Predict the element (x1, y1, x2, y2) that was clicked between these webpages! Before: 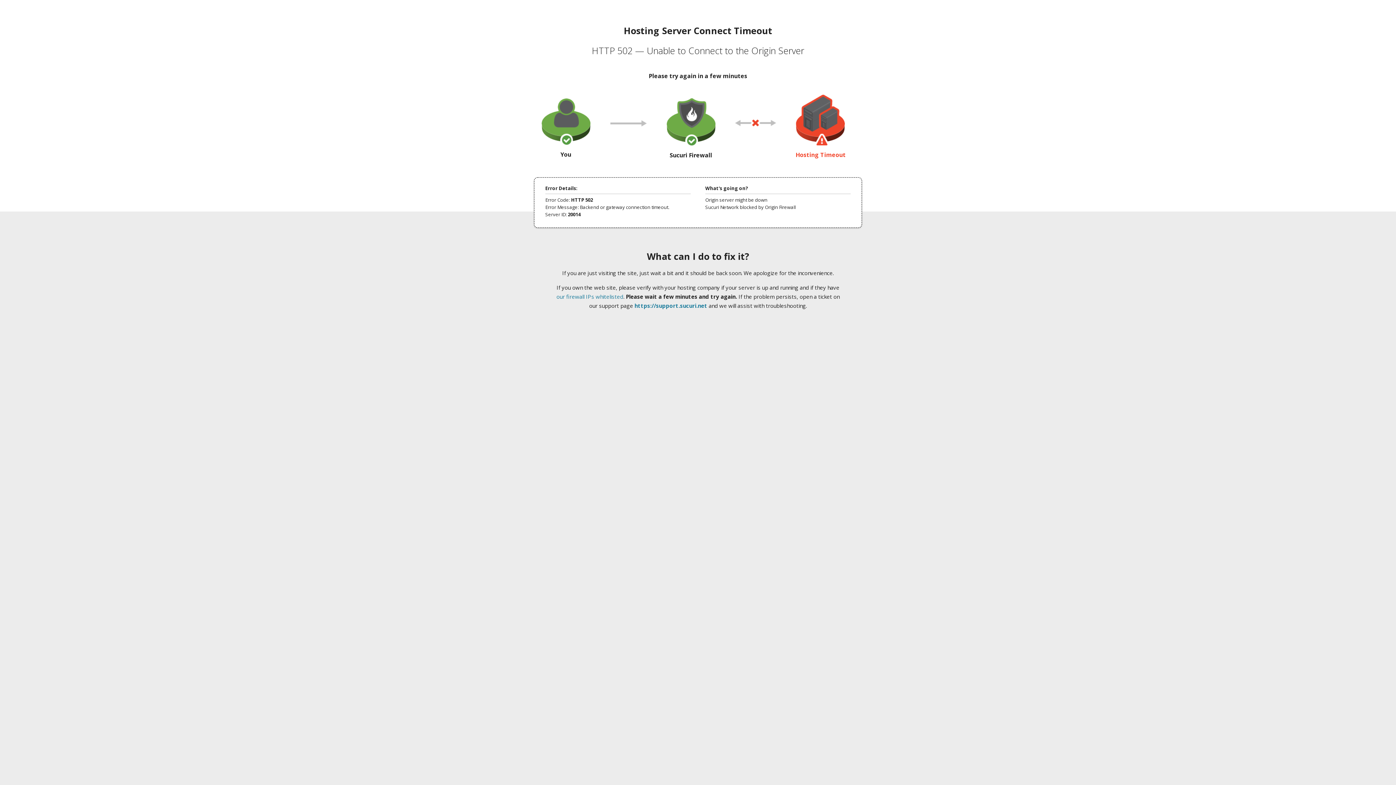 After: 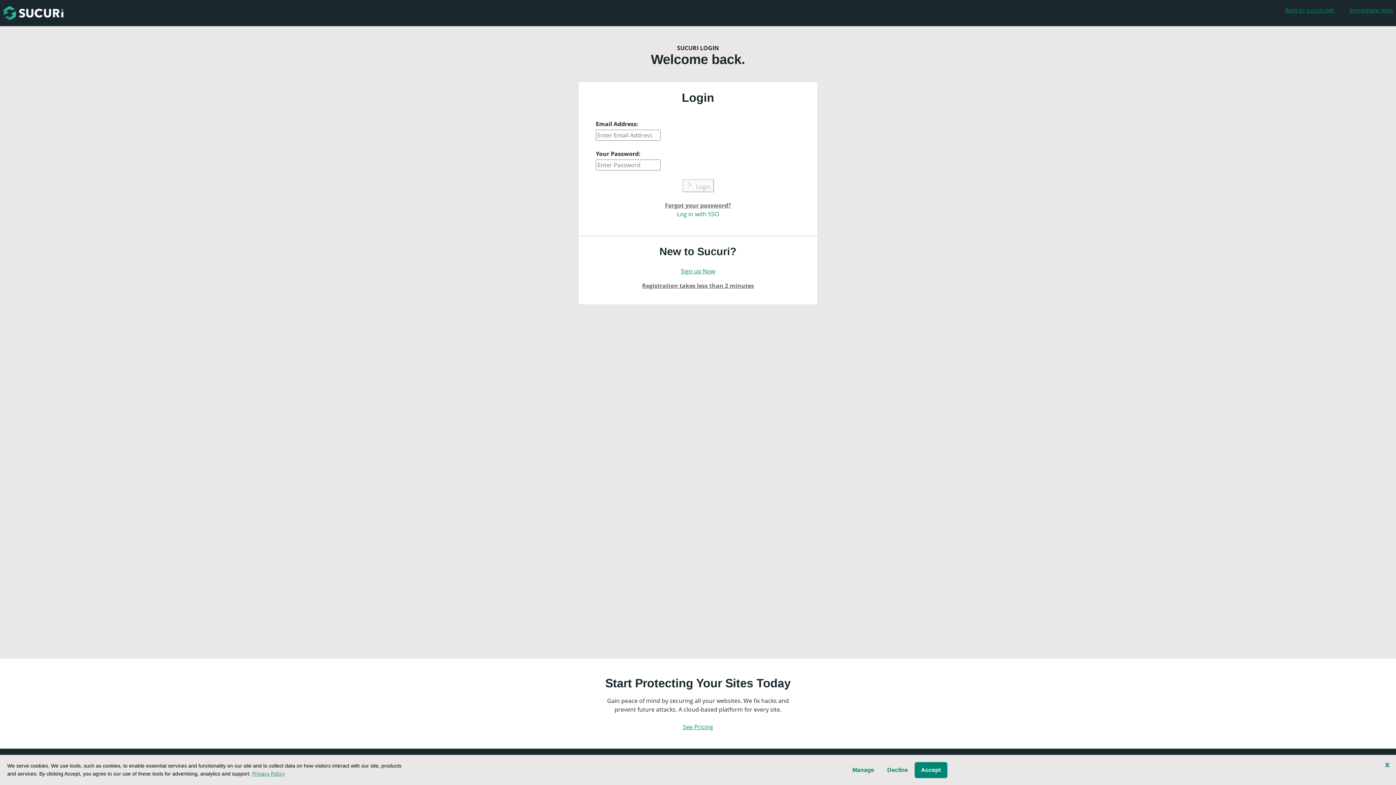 Action: bbox: (634, 302, 707, 309) label: https://support.sucuri.net